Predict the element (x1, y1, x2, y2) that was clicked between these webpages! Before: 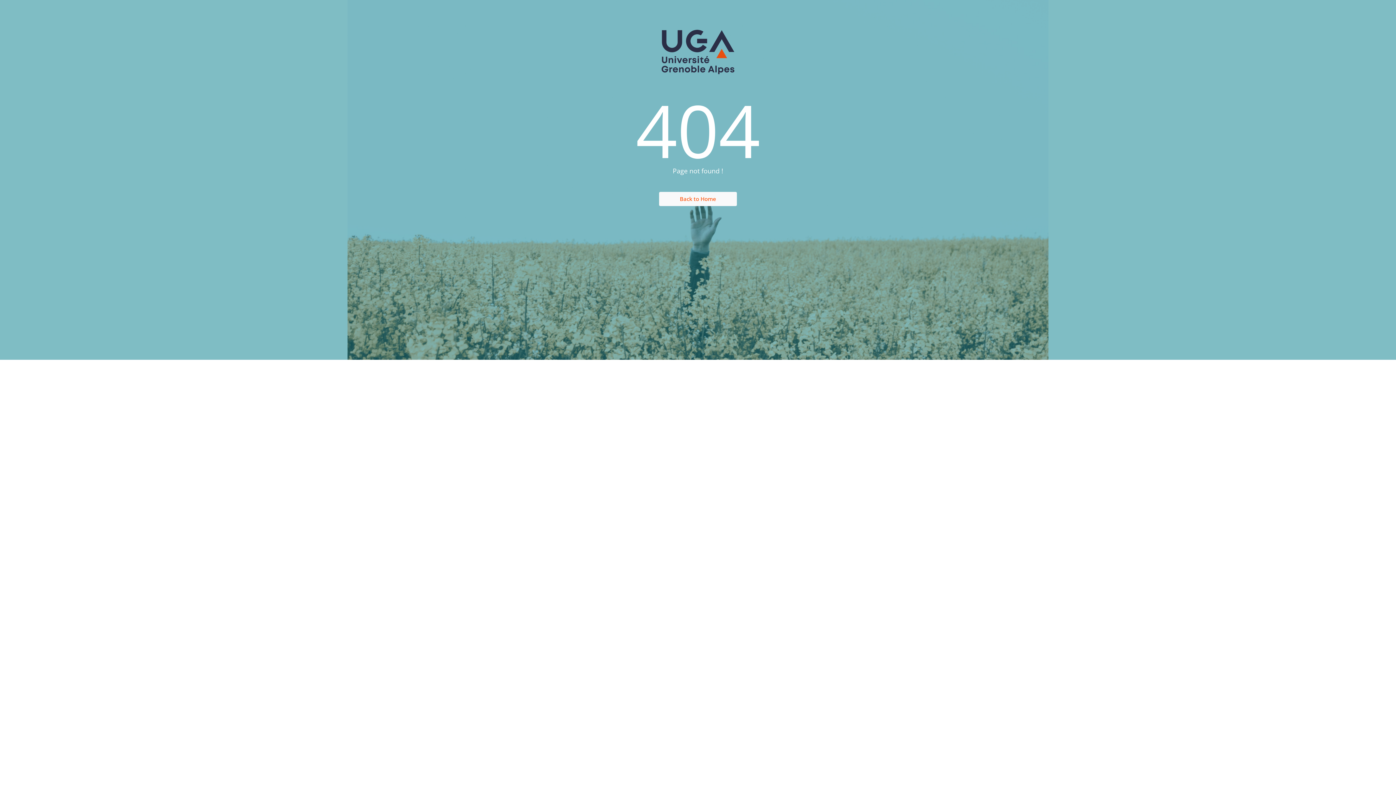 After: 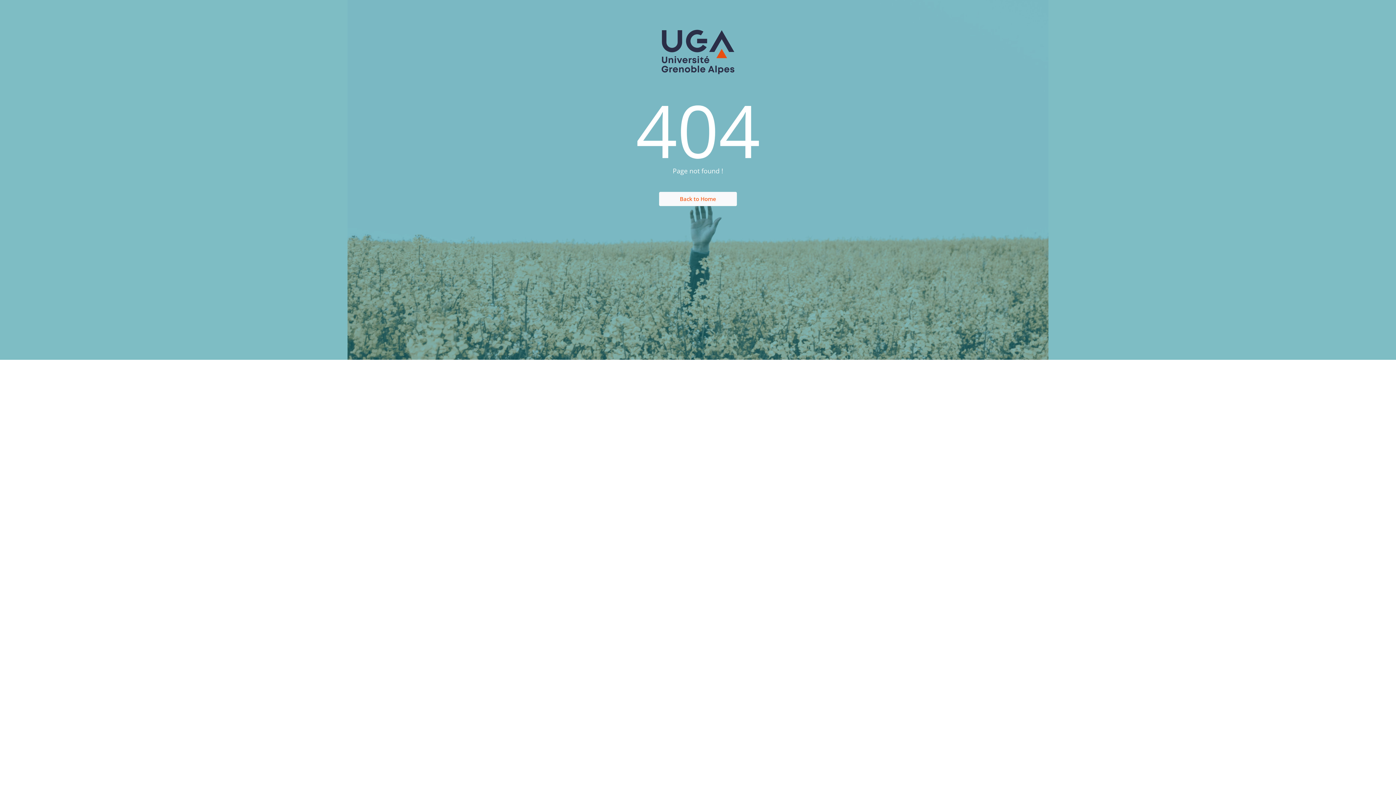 Action: label: Back to Home bbox: (659, 191, 737, 206)